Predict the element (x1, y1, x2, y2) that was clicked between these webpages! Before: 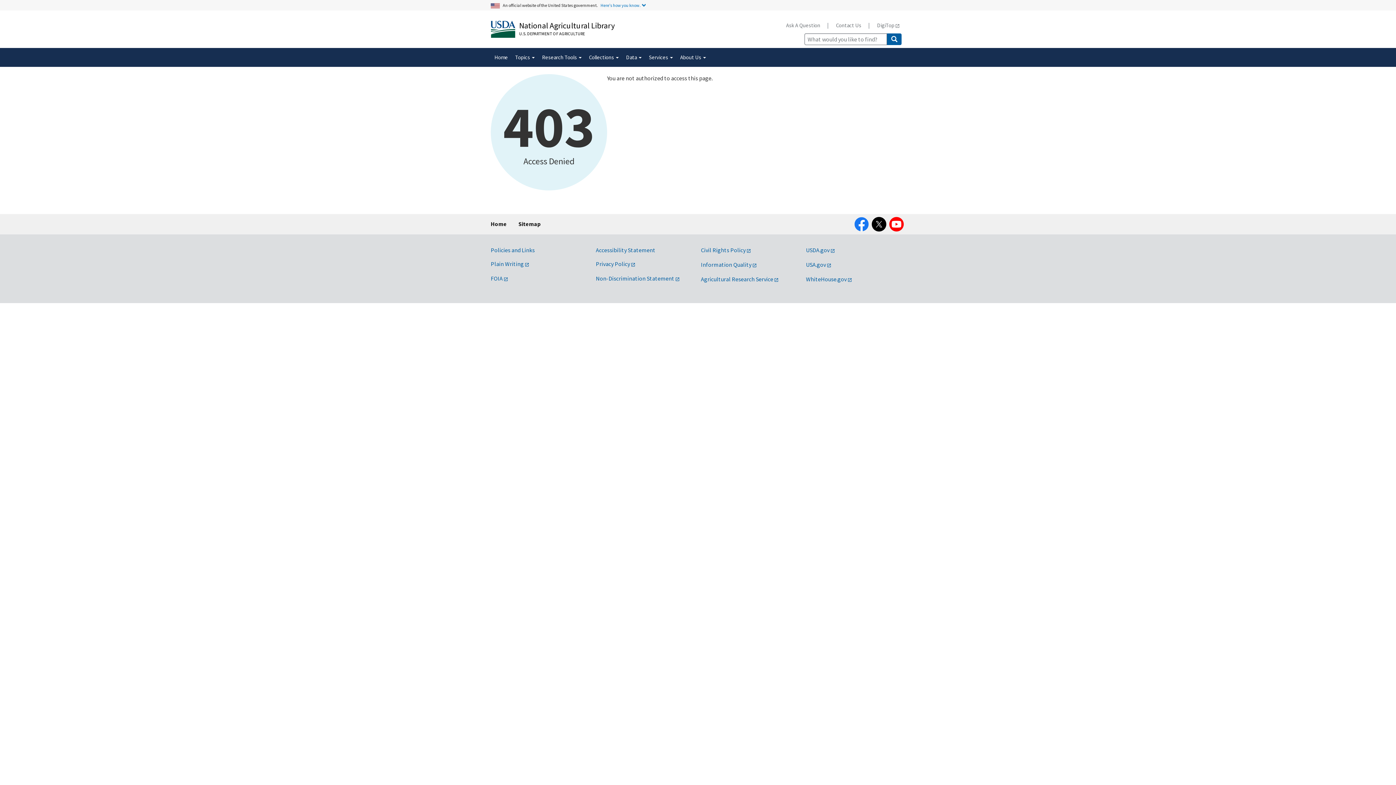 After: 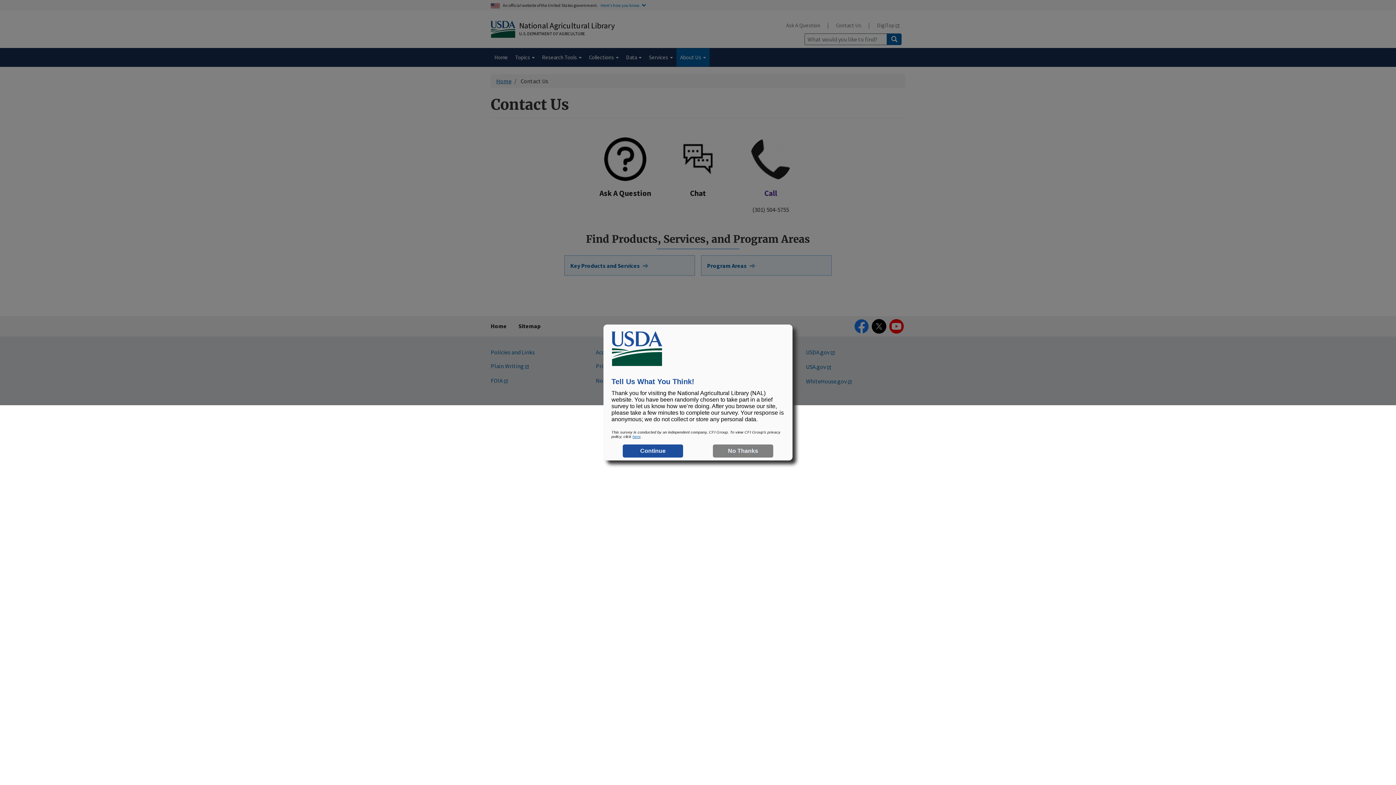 Action: label: Contact Us bbox: (830, 17, 867, 32)